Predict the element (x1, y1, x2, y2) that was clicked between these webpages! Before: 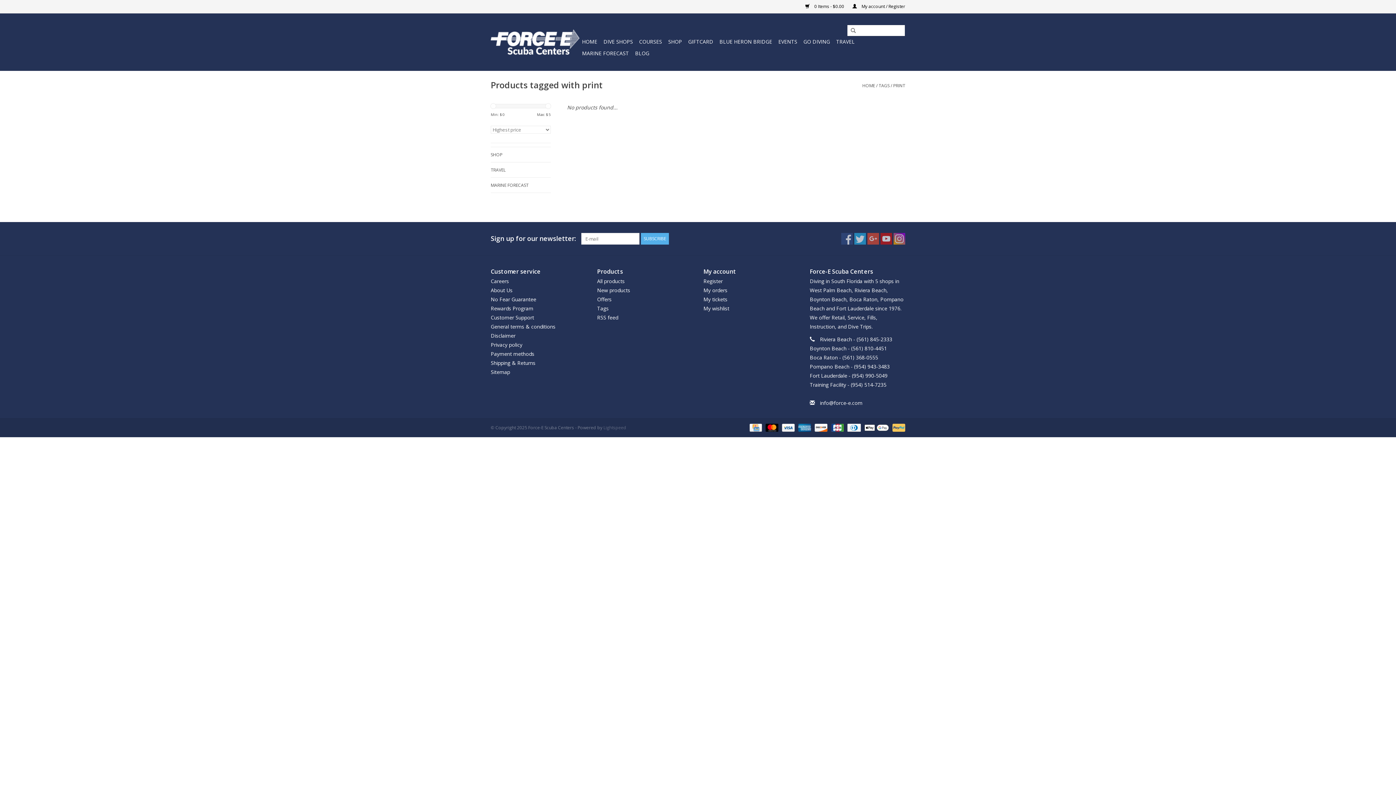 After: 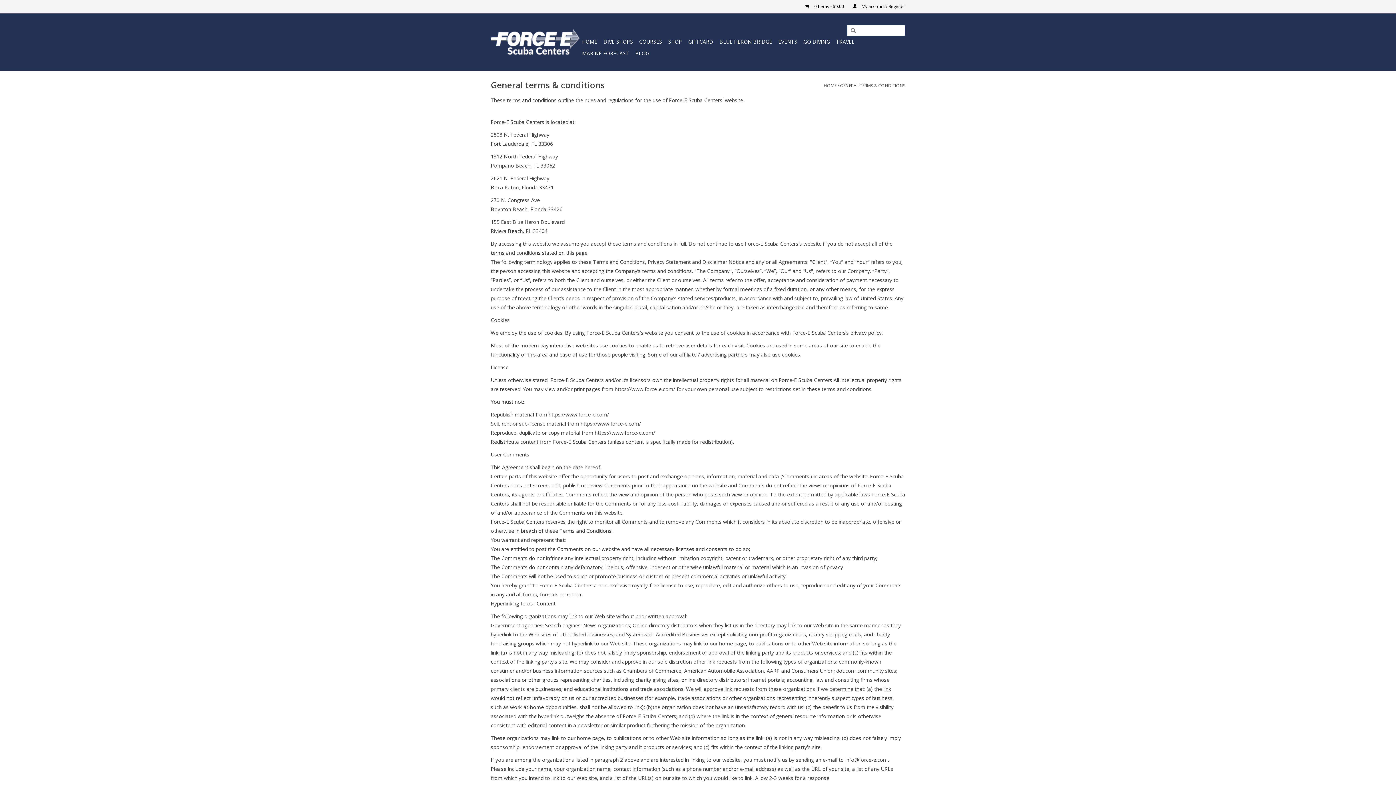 Action: label: General terms & conditions bbox: (490, 323, 555, 330)